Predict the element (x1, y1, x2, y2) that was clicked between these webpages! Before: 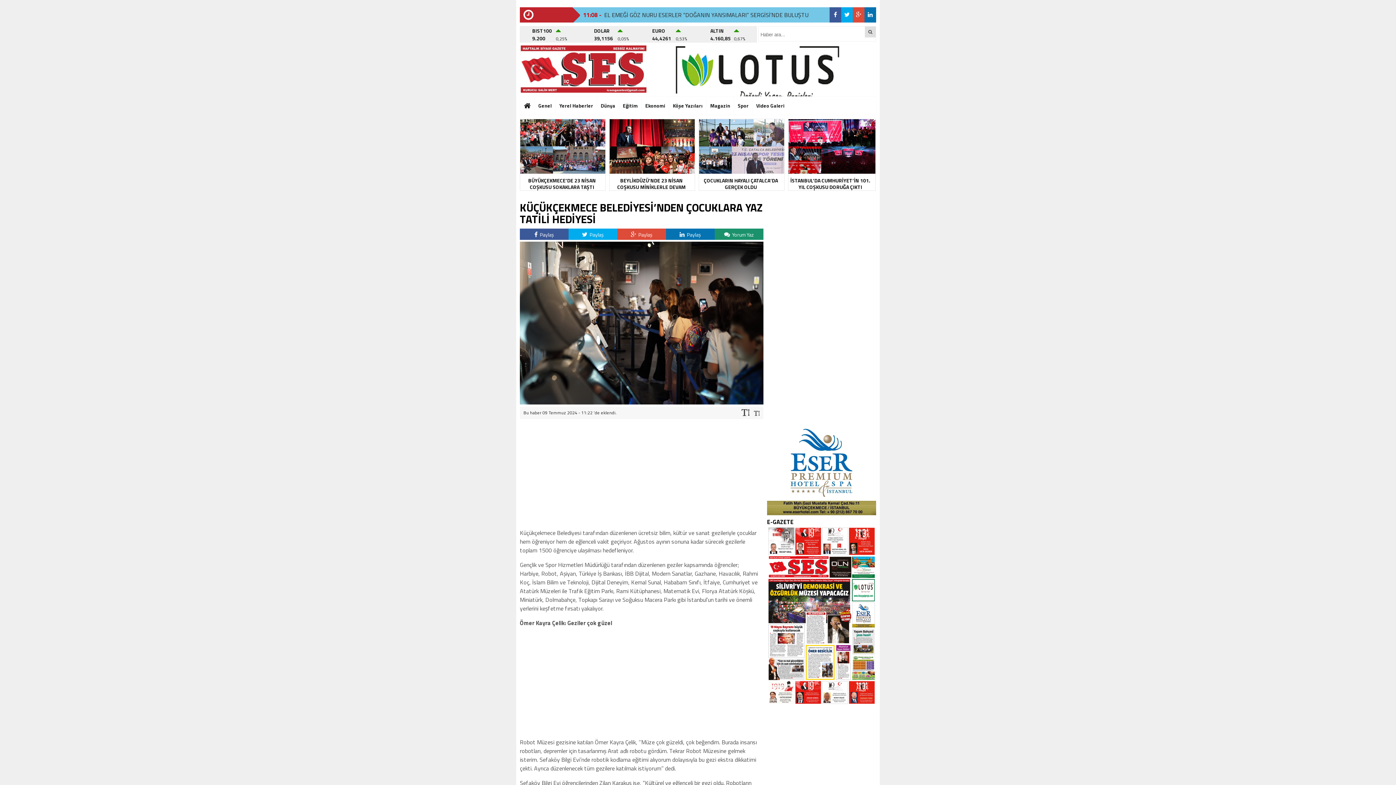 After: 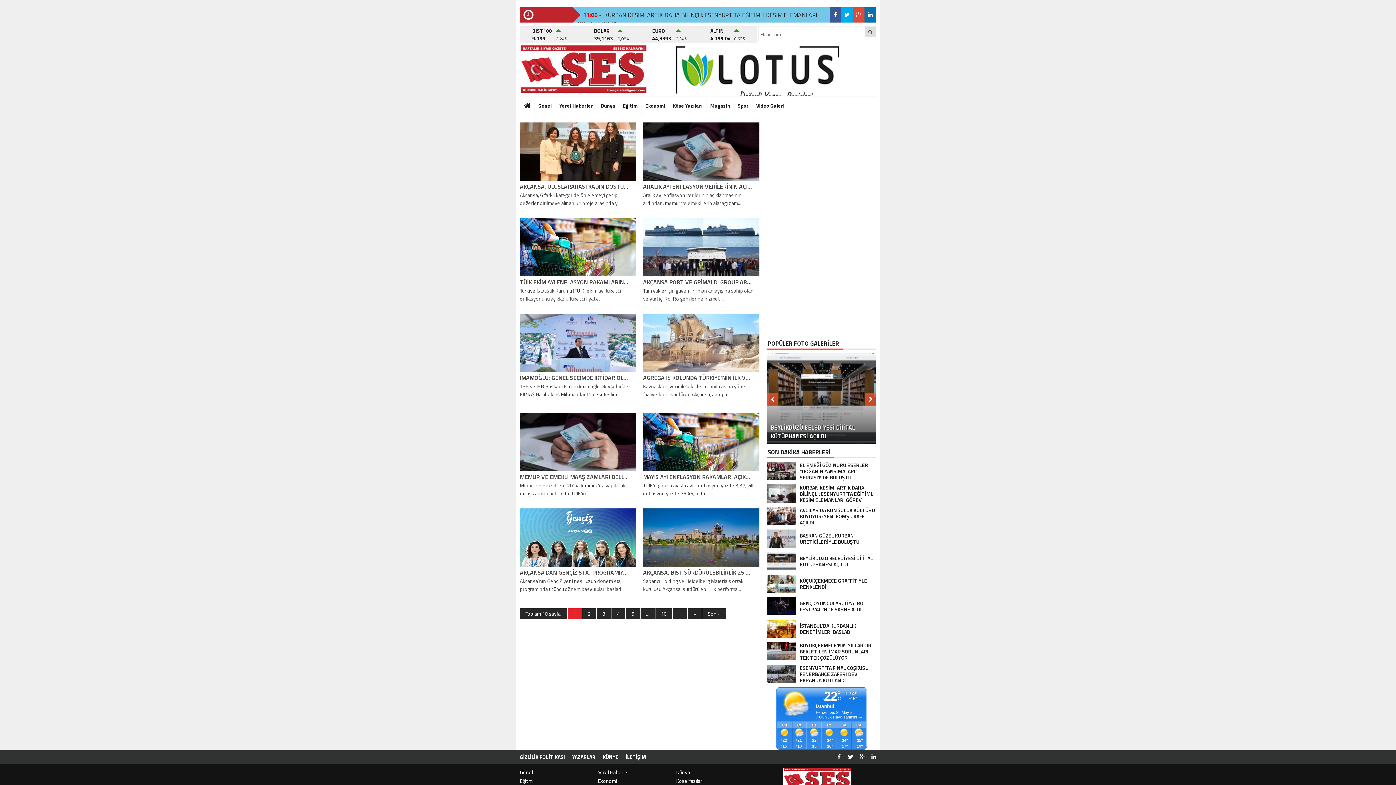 Action: bbox: (641, 96, 669, 114) label: Ekonomi